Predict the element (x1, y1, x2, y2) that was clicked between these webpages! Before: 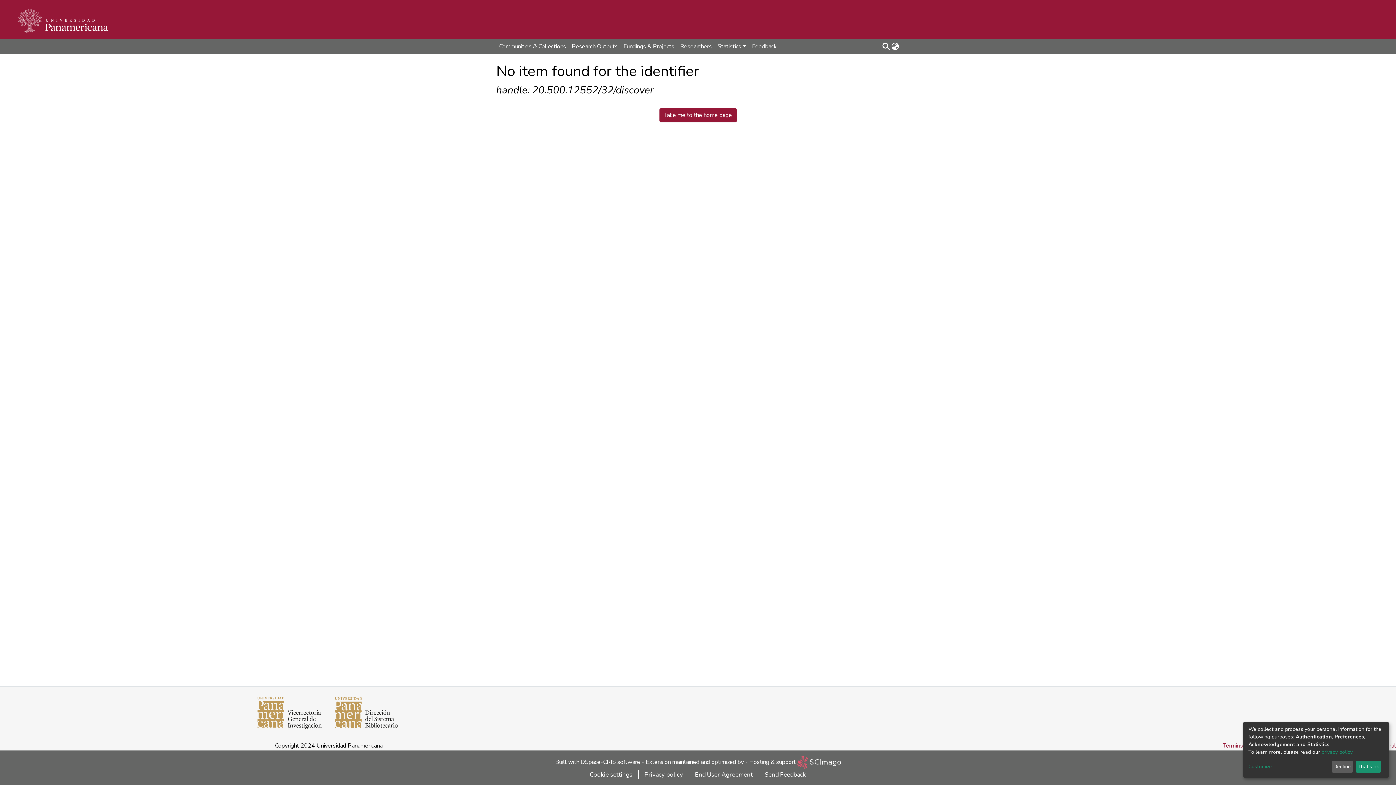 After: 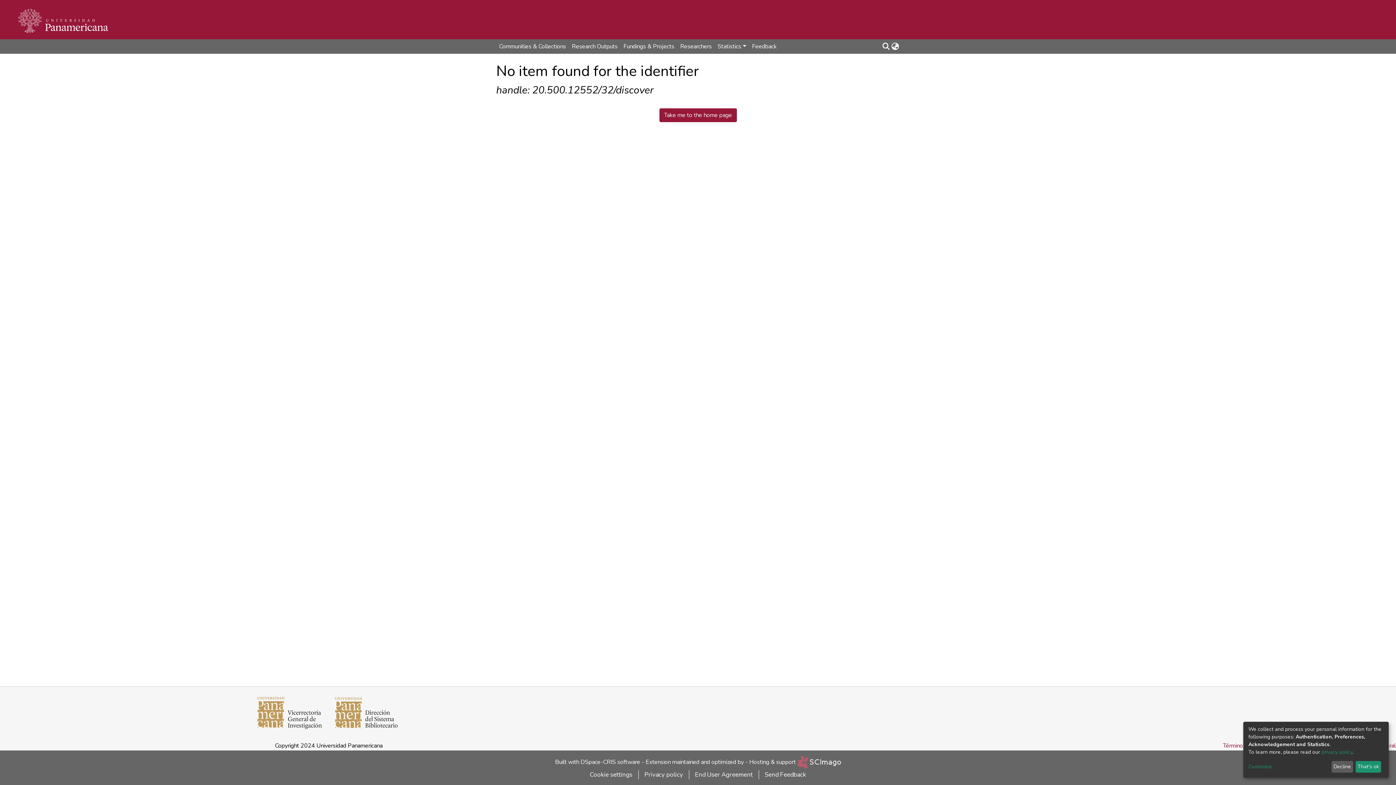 Action: bbox: (797, 758, 841, 766)